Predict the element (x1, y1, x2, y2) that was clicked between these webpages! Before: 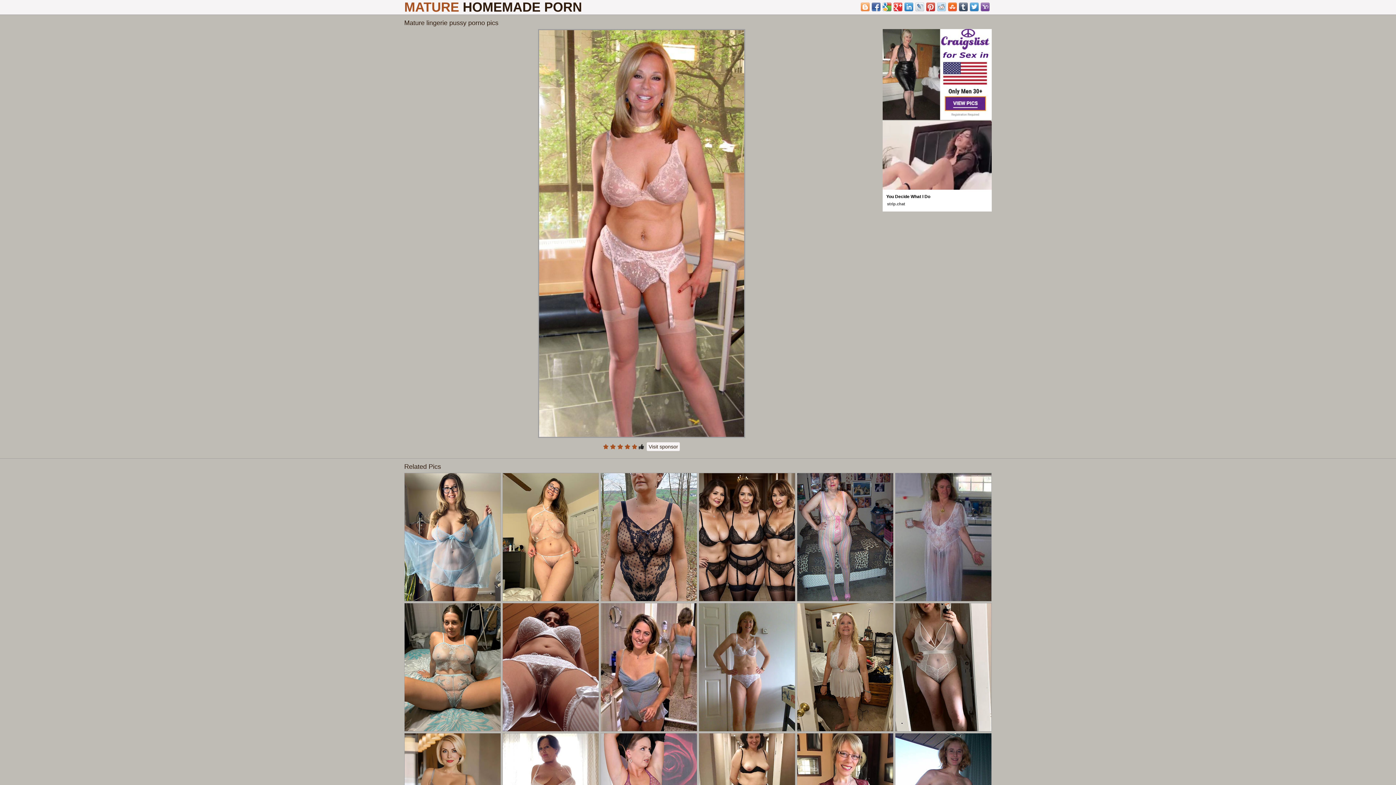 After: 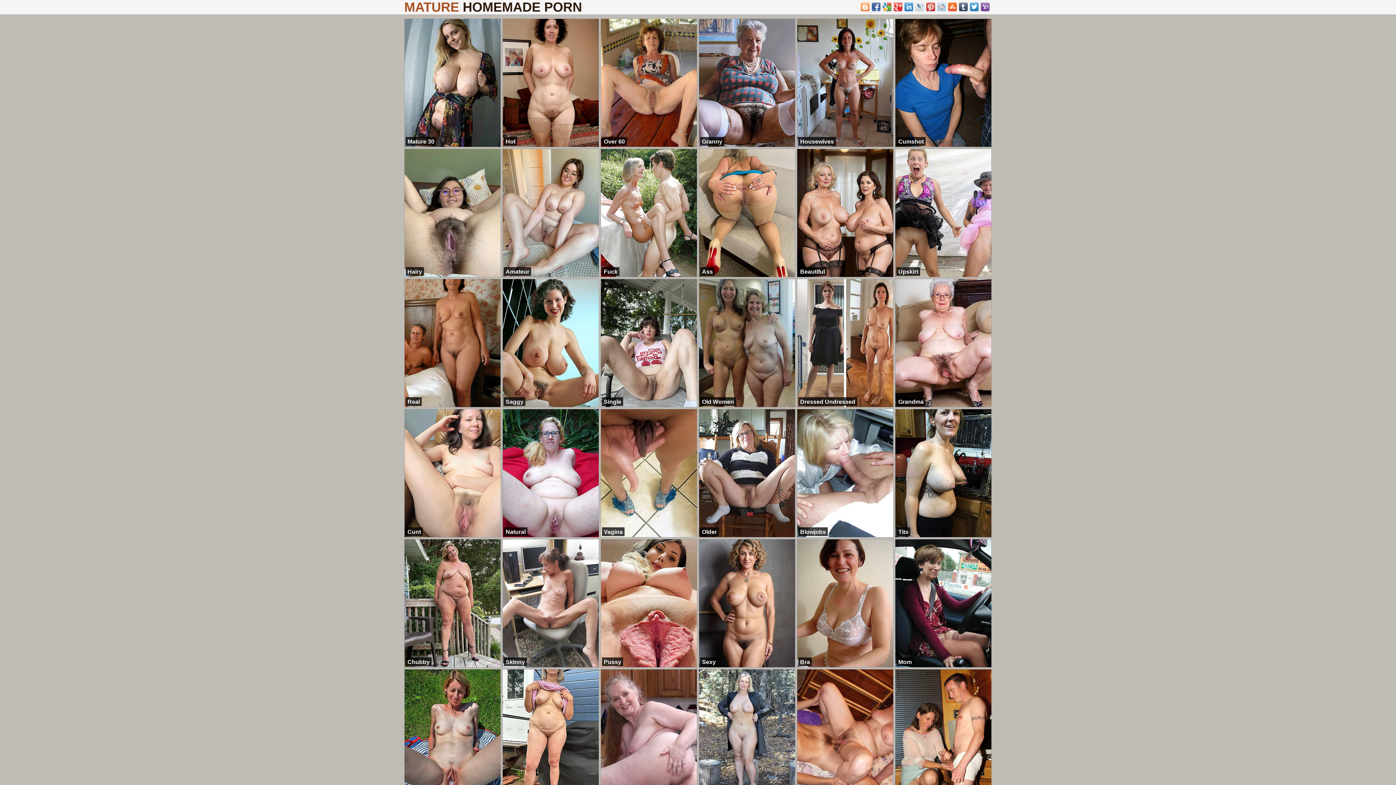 Action: label: MATURE HOMEMADE PORN bbox: (404, 0, 690, 14)